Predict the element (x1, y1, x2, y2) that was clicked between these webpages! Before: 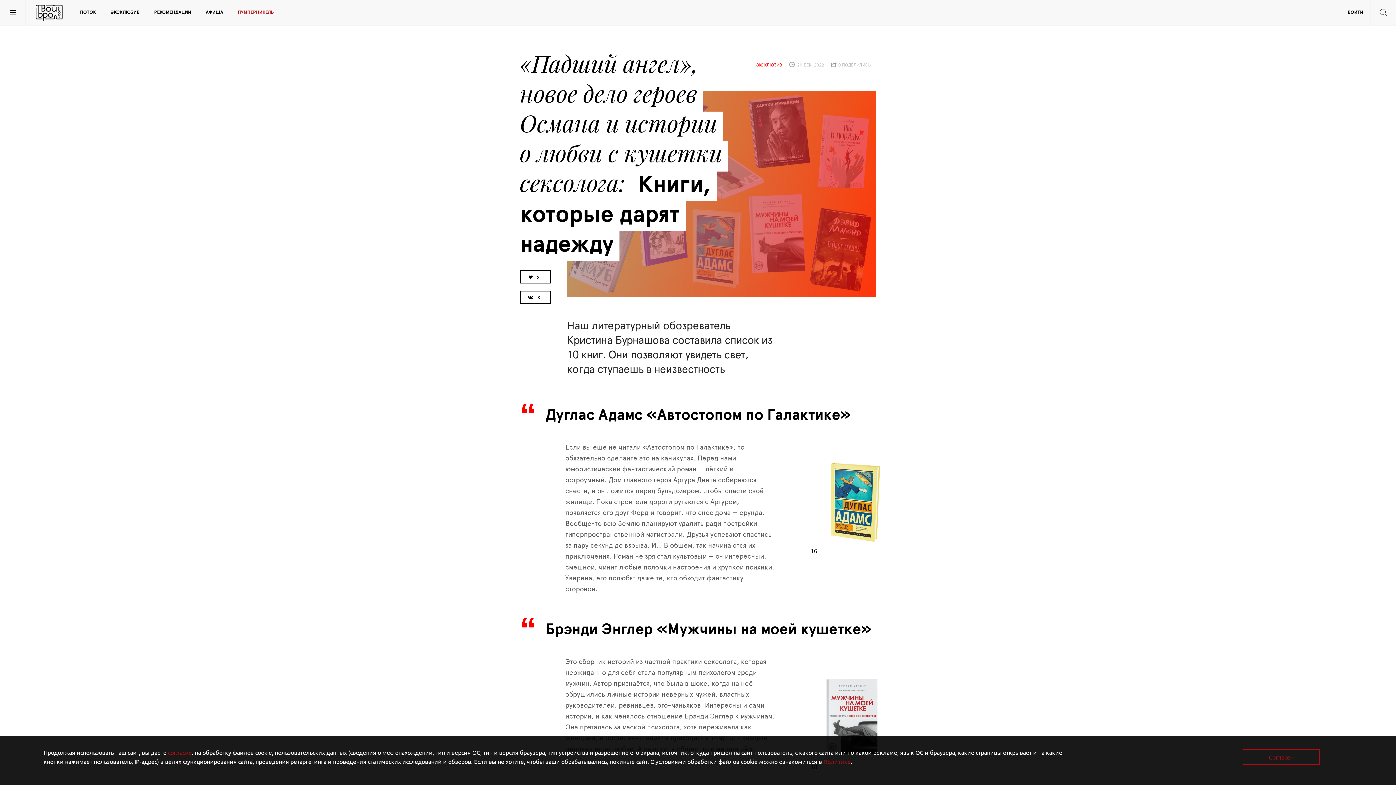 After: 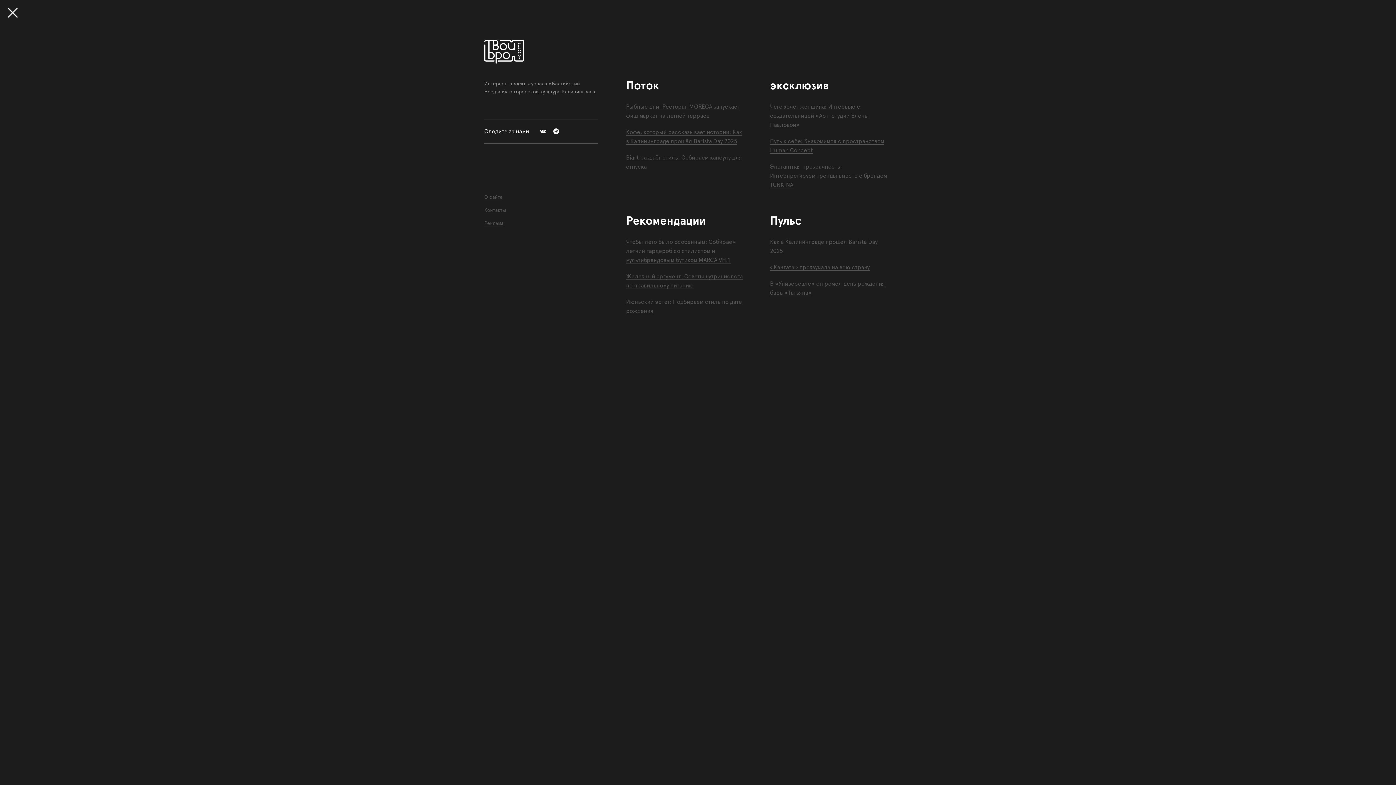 Action: bbox: (0, 0, 25, 25)